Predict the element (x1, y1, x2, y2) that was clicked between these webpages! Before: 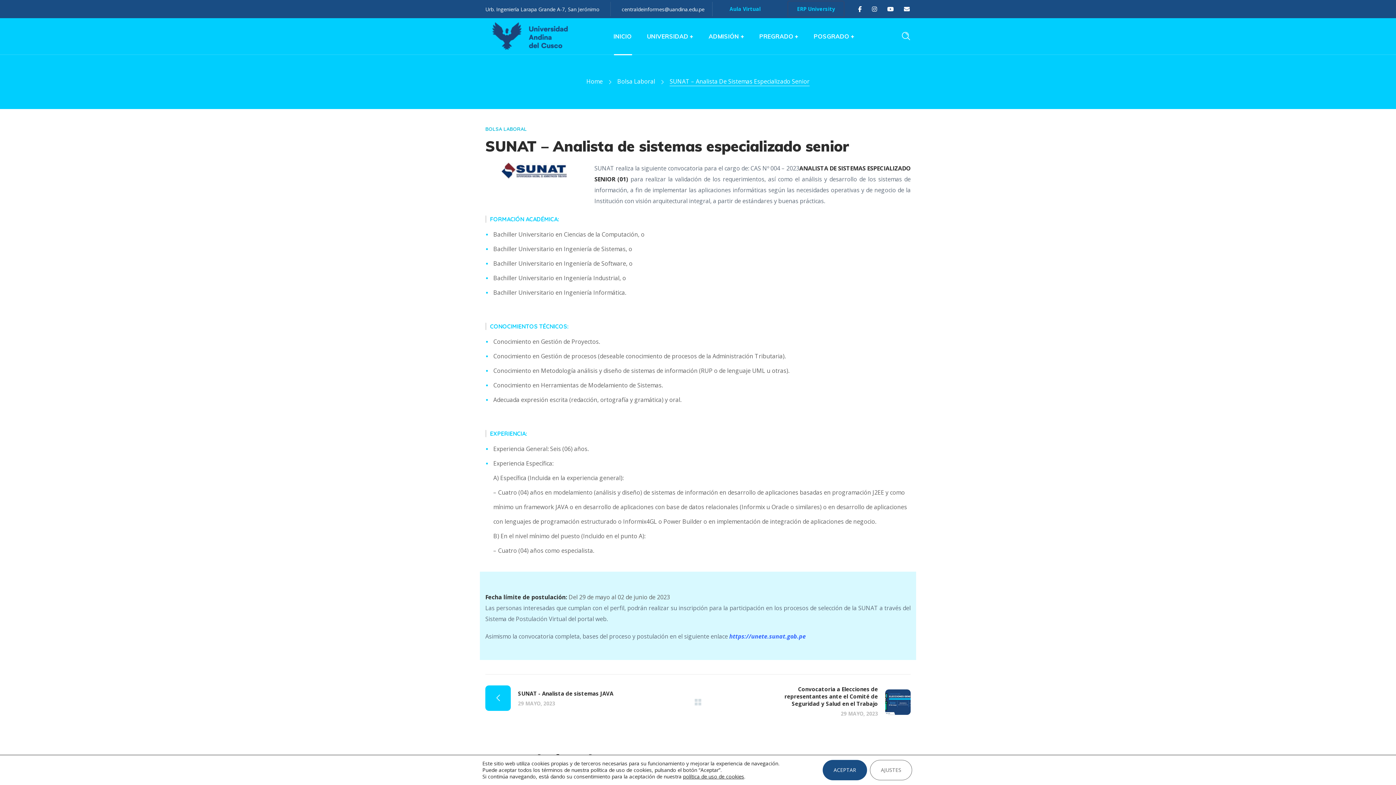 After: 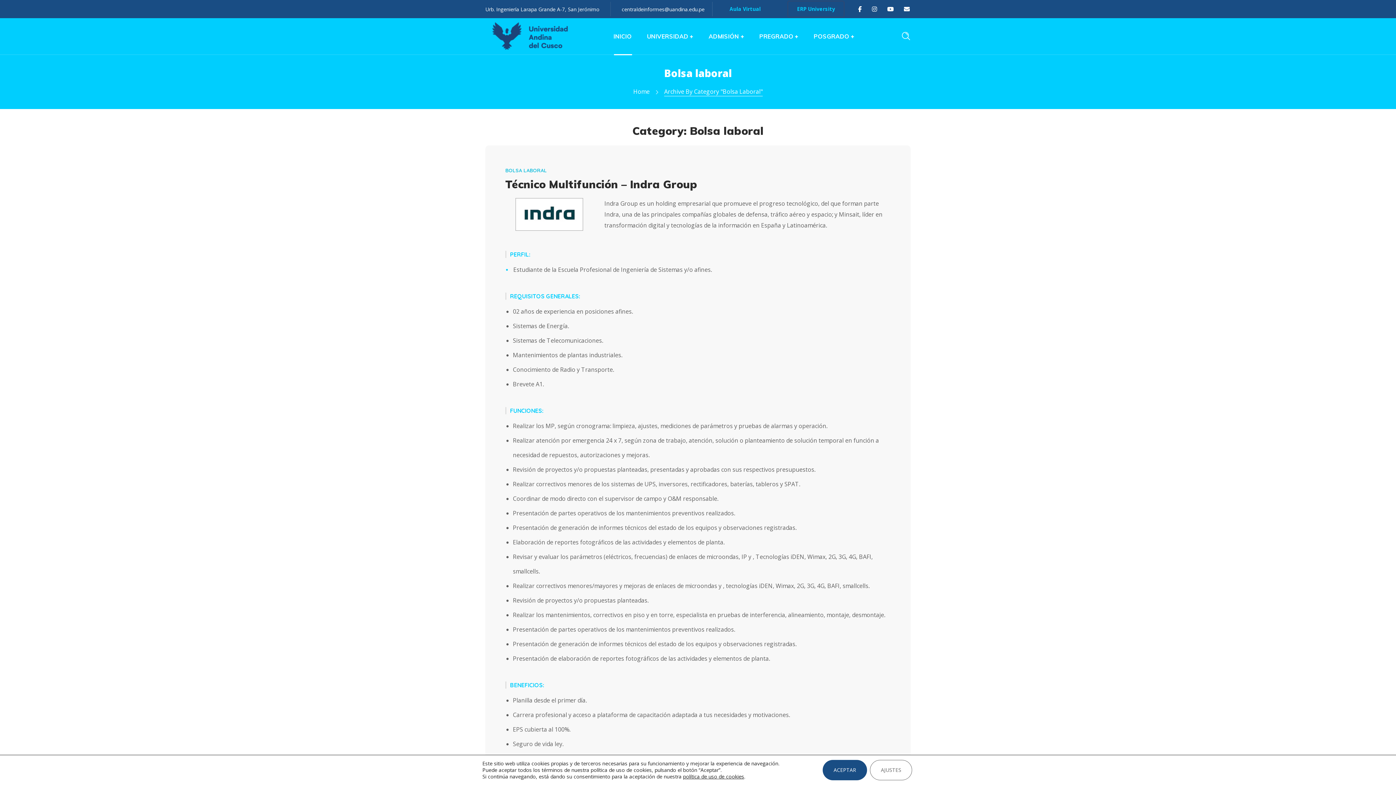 Action: label: BOLSA LABORAL bbox: (485, 123, 526, 134)